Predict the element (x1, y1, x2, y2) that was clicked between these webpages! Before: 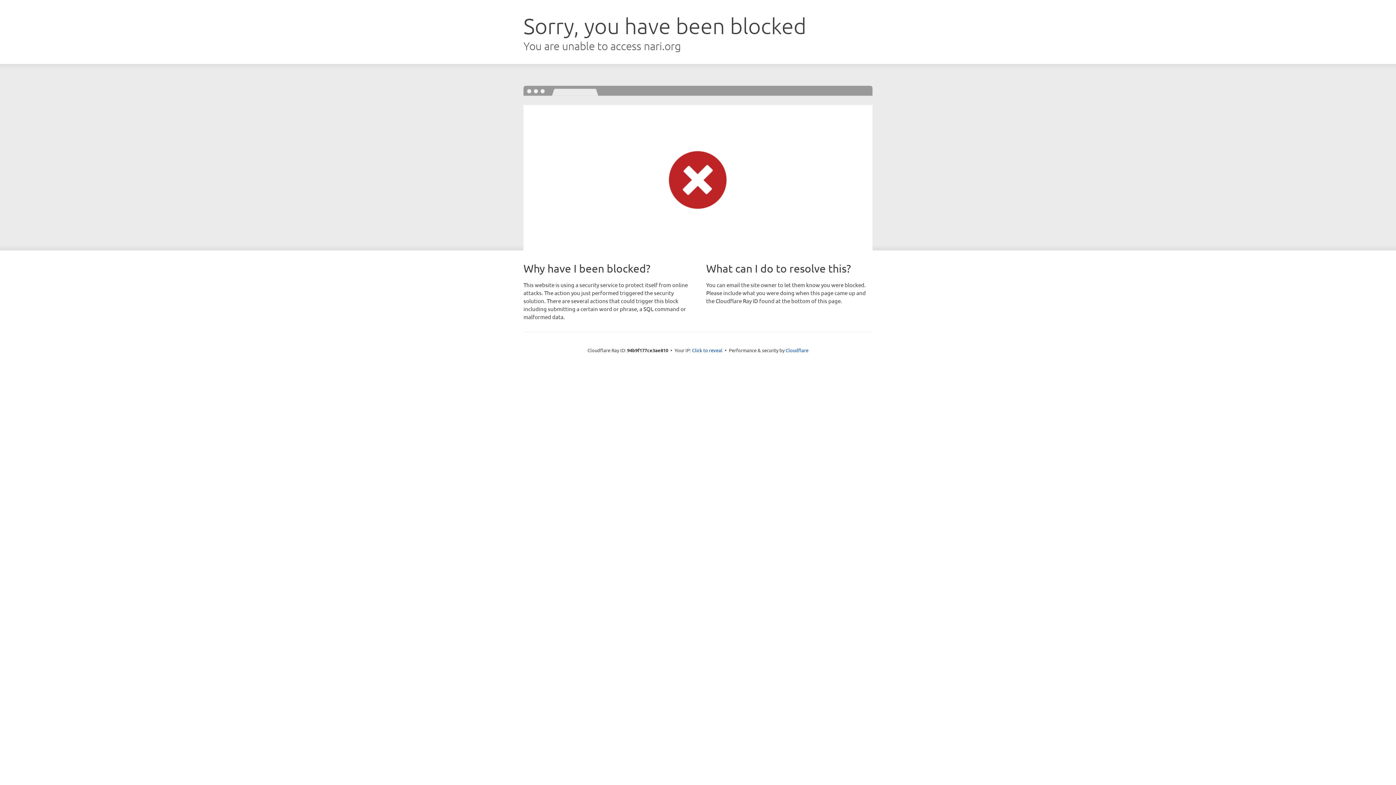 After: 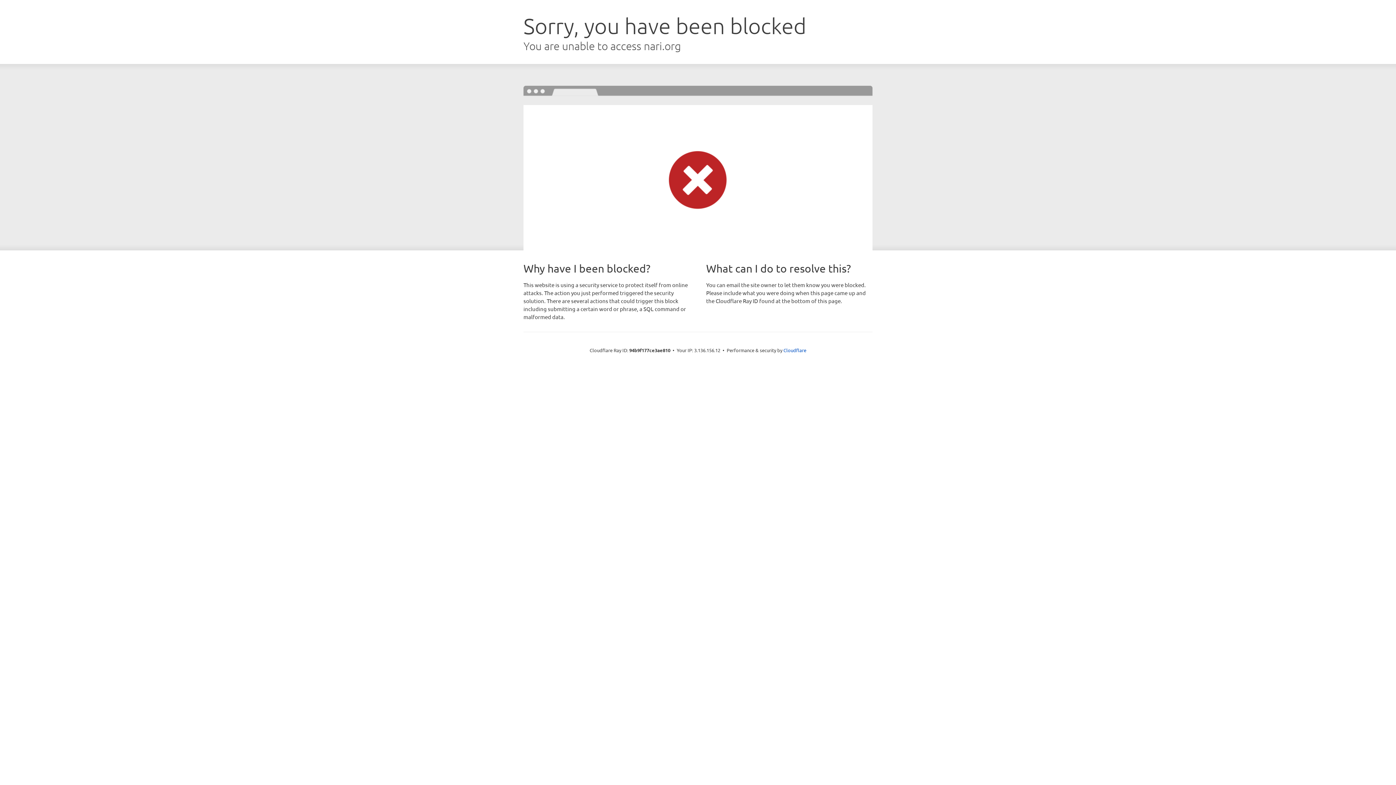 Action: bbox: (692, 346, 722, 353) label: Click to reveal